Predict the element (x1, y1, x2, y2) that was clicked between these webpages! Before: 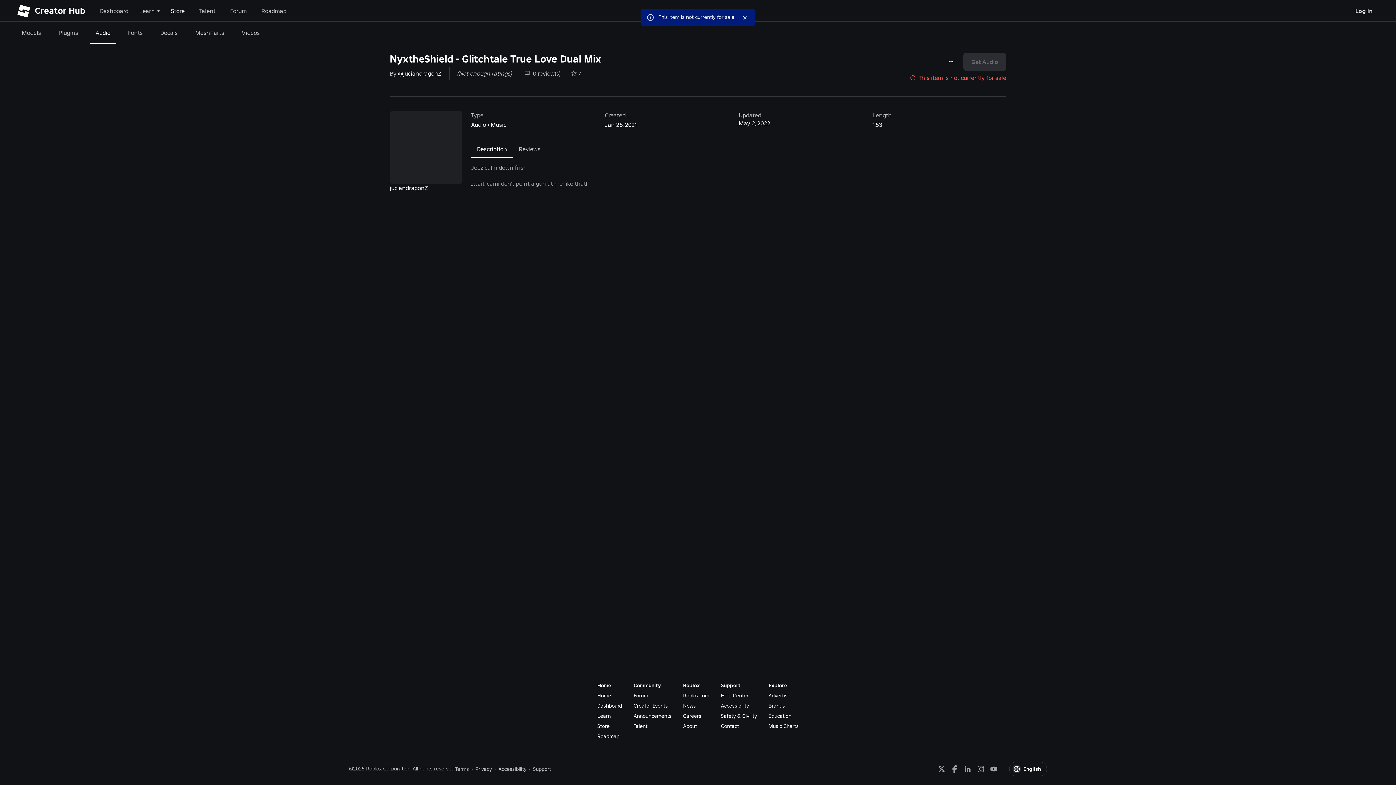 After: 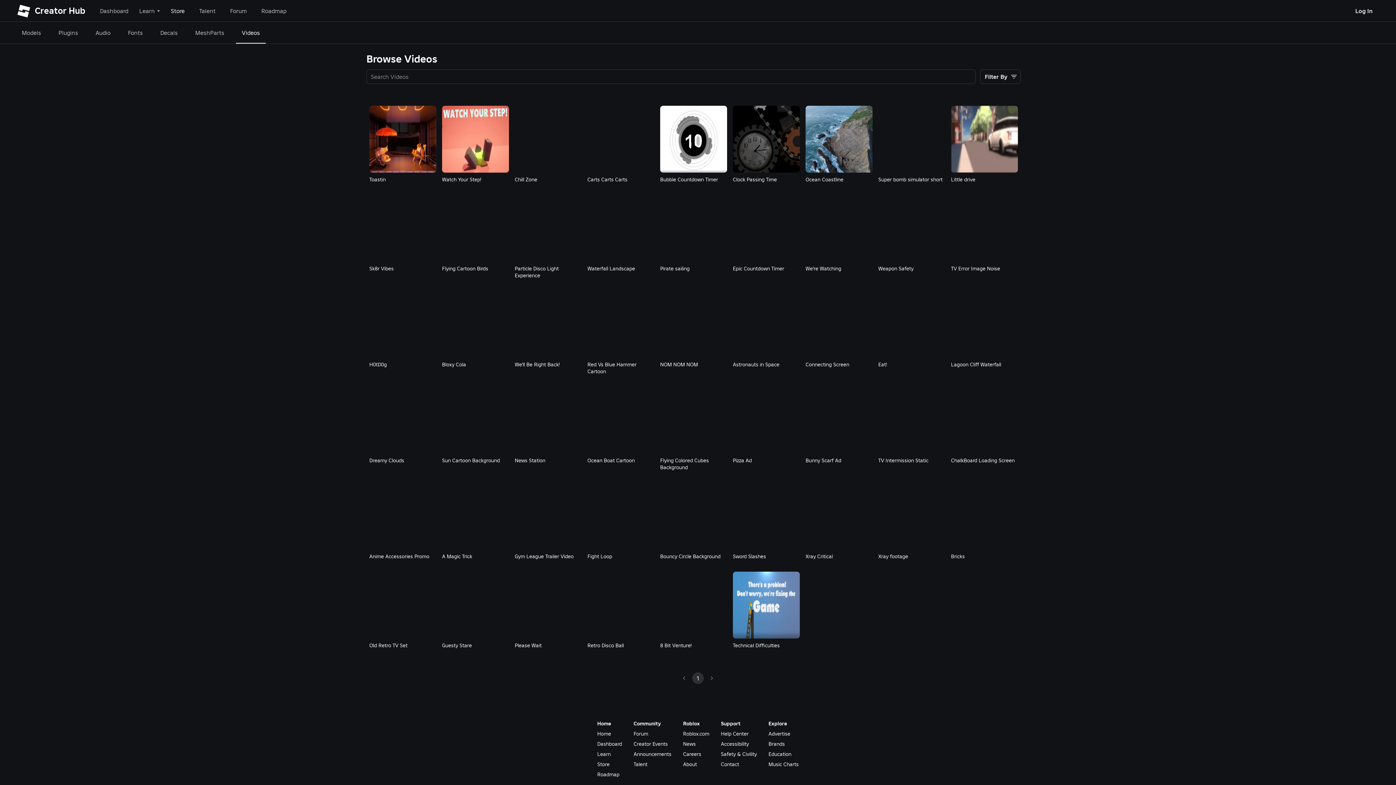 Action: bbox: (120, 21, 132, 43)